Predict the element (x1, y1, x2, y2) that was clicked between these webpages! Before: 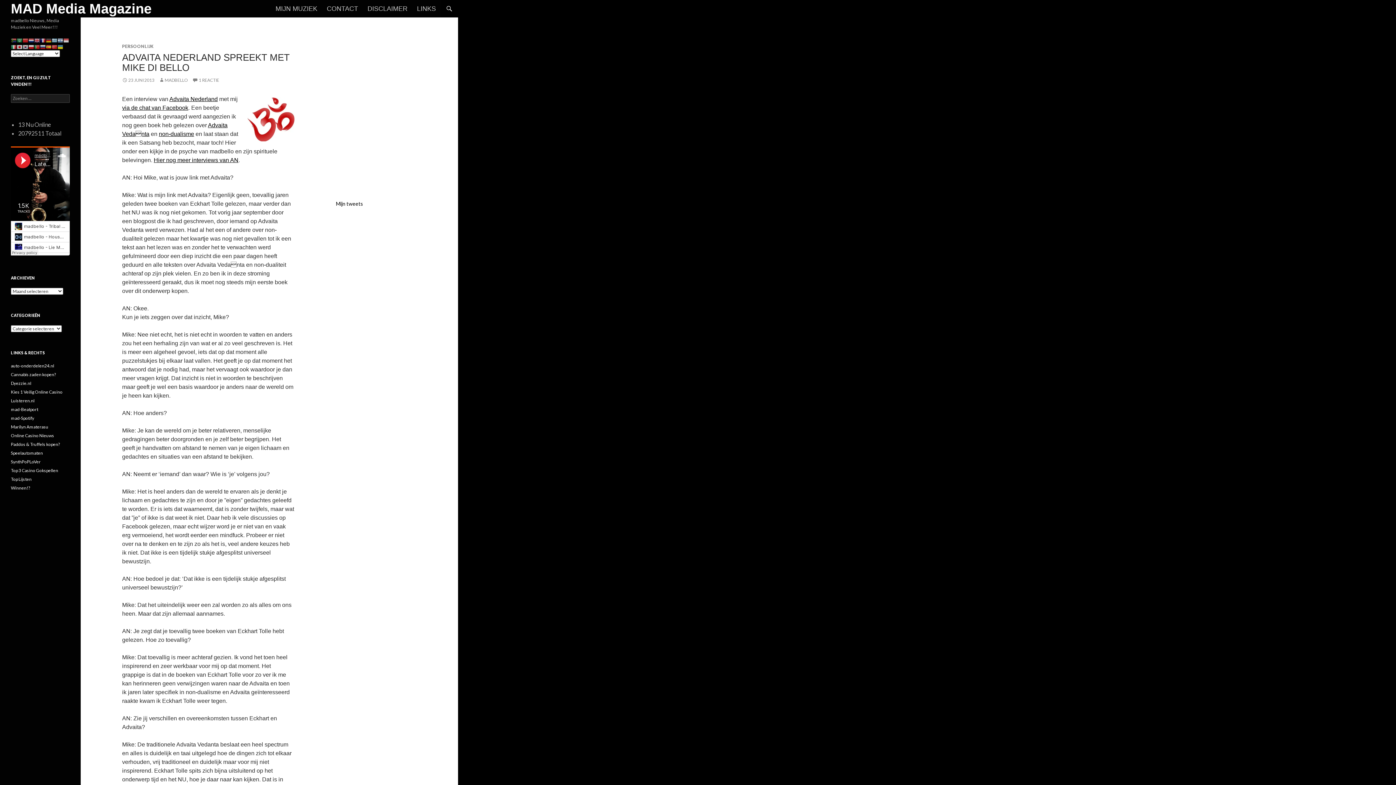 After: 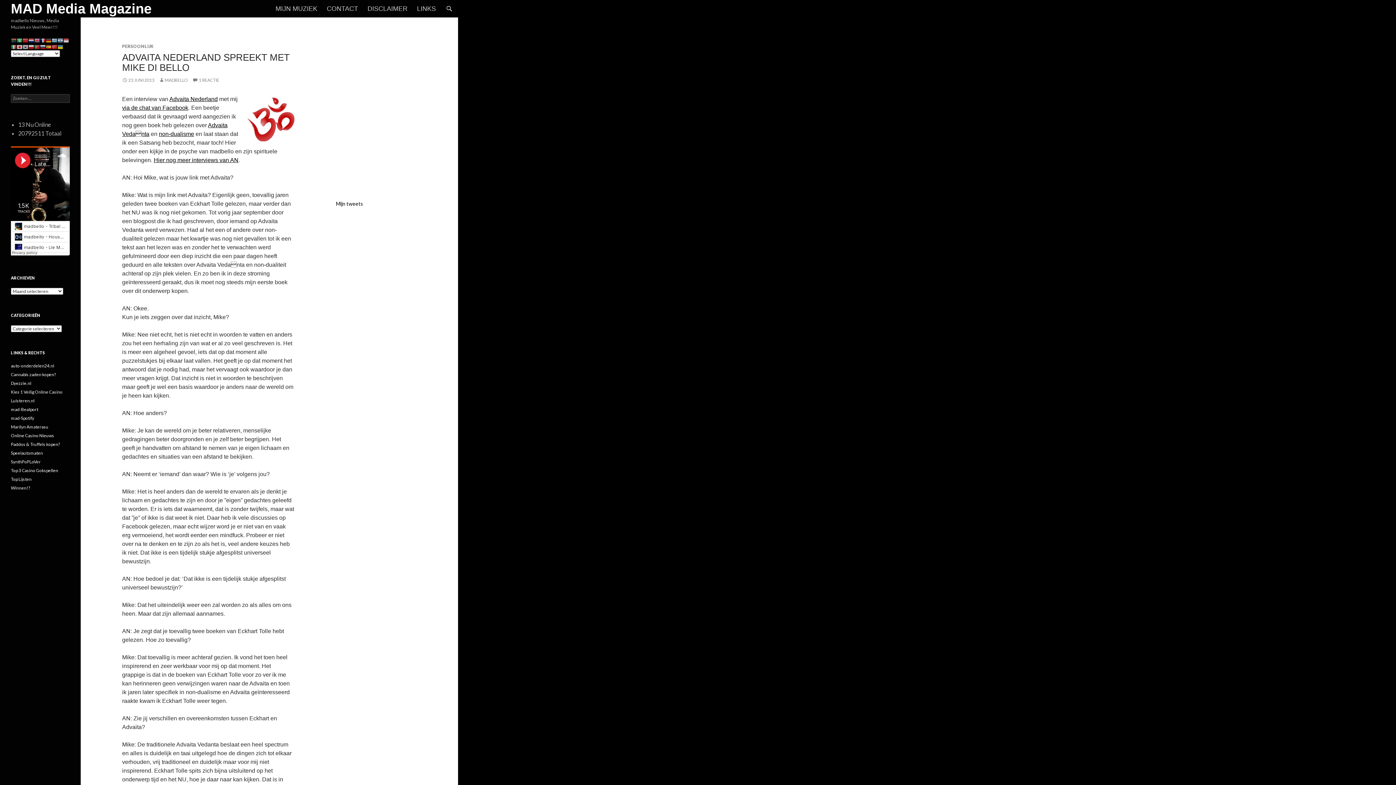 Action: bbox: (16, 37, 22, 42)